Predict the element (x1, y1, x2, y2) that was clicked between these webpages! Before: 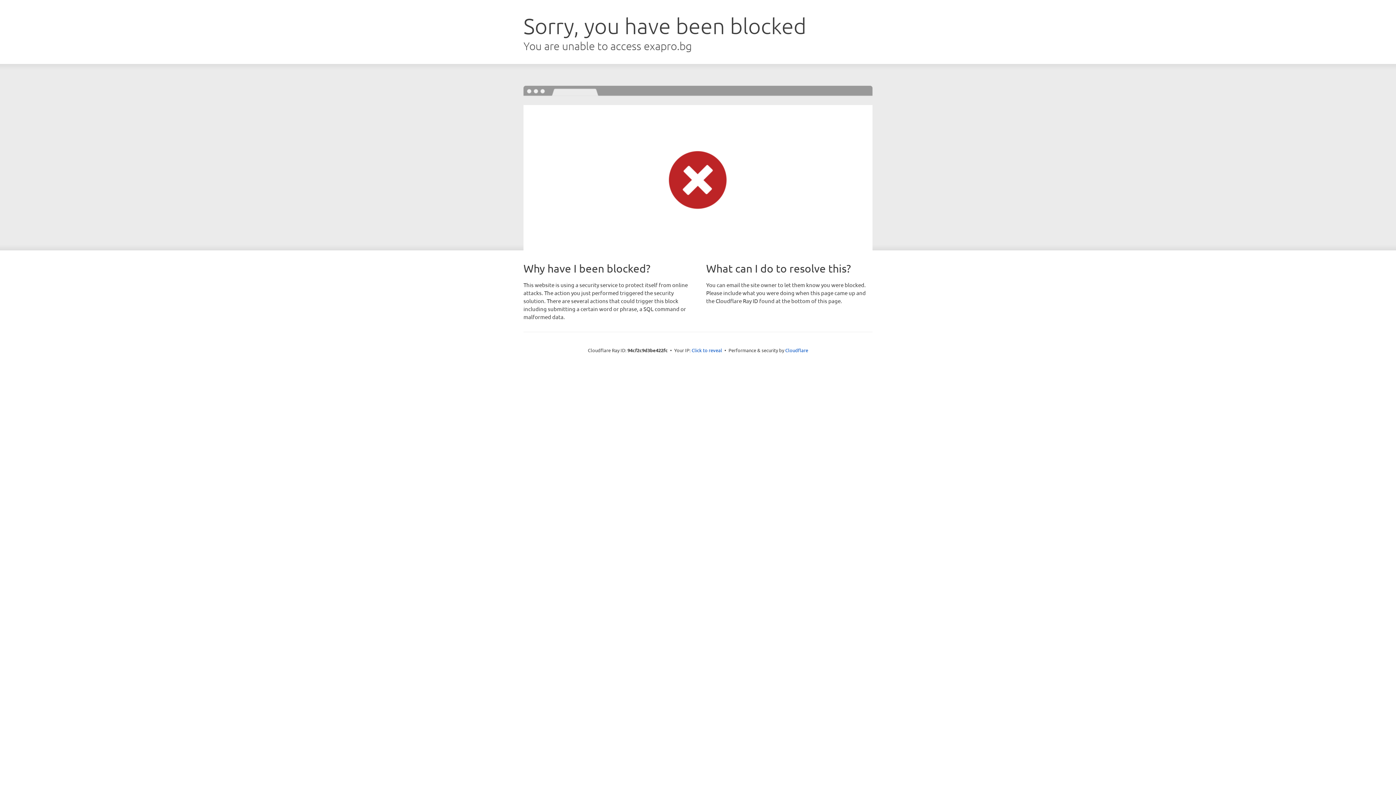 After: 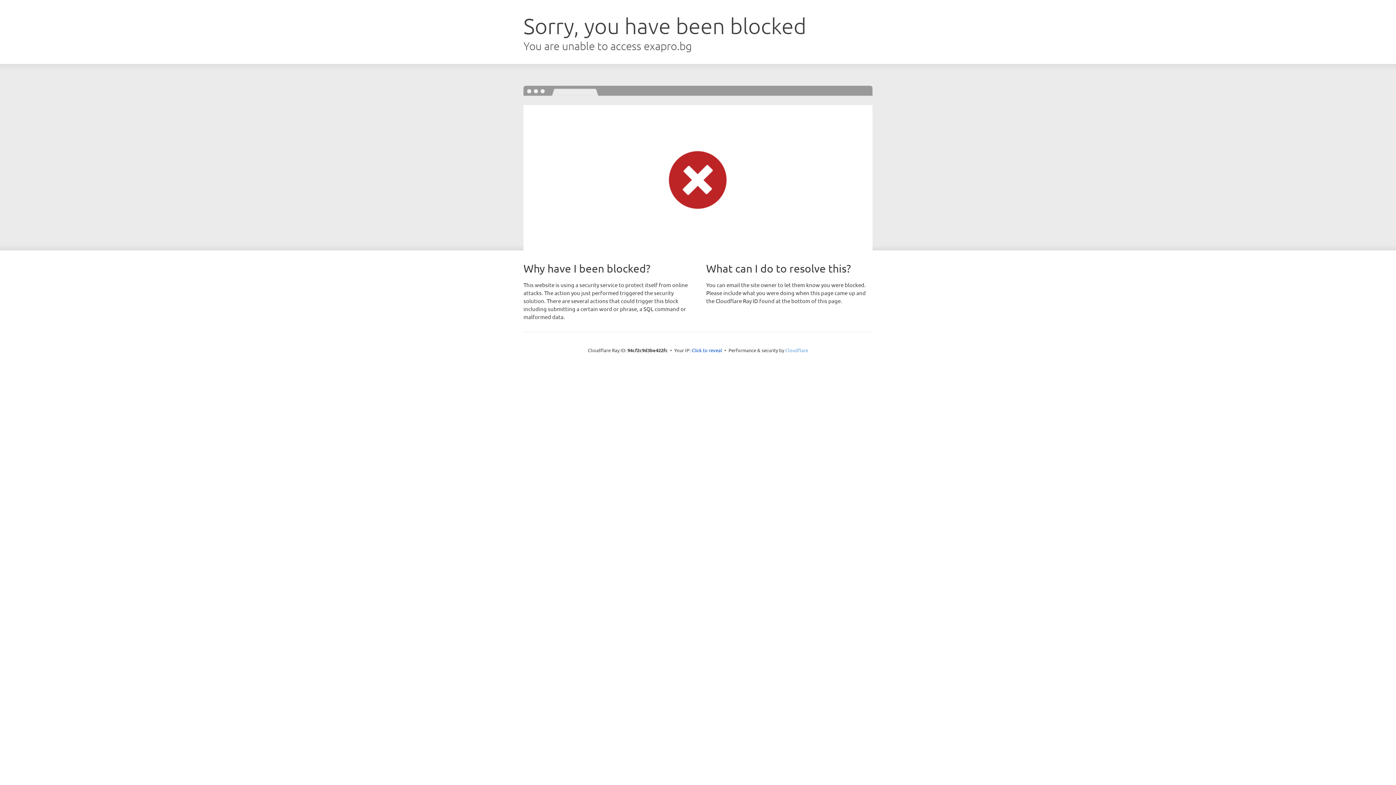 Action: label: Cloudflare bbox: (785, 347, 808, 353)